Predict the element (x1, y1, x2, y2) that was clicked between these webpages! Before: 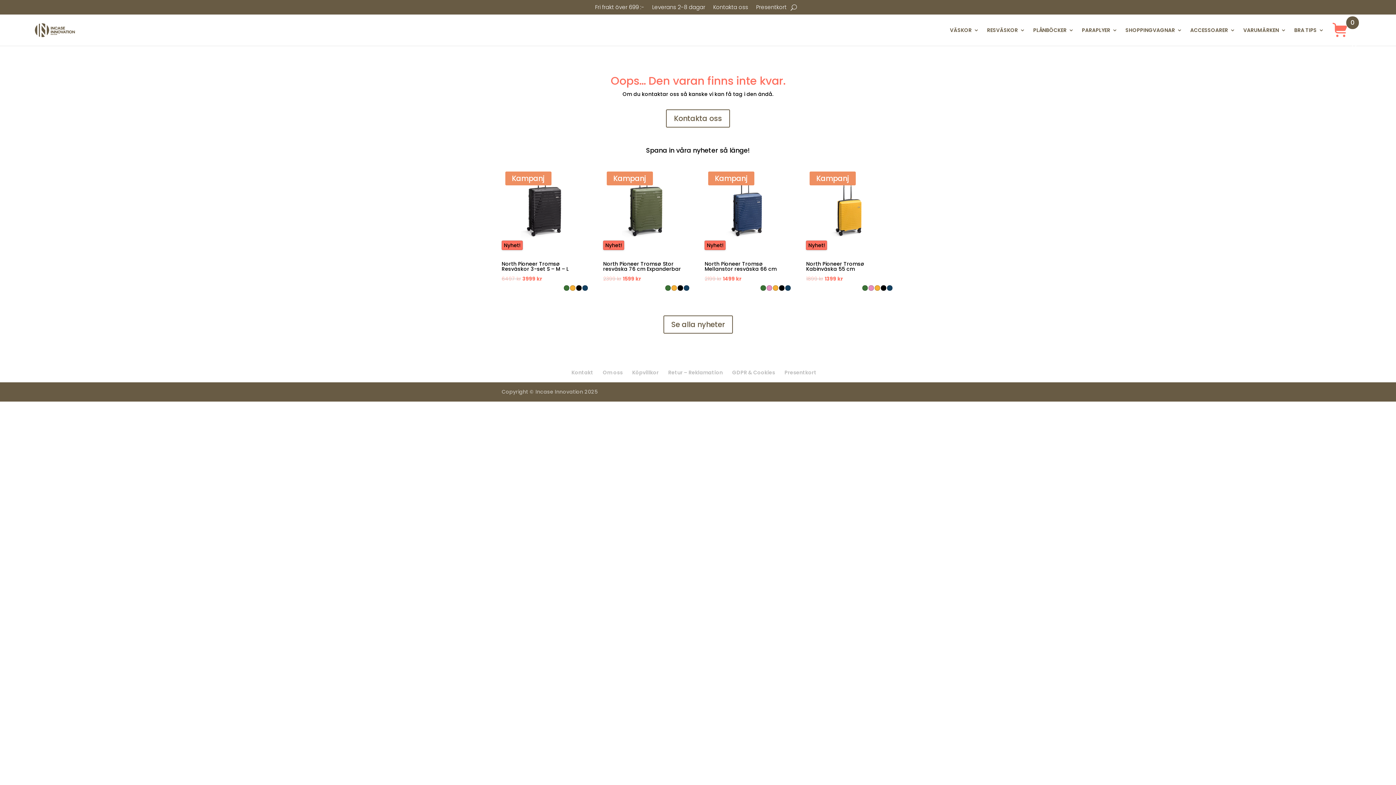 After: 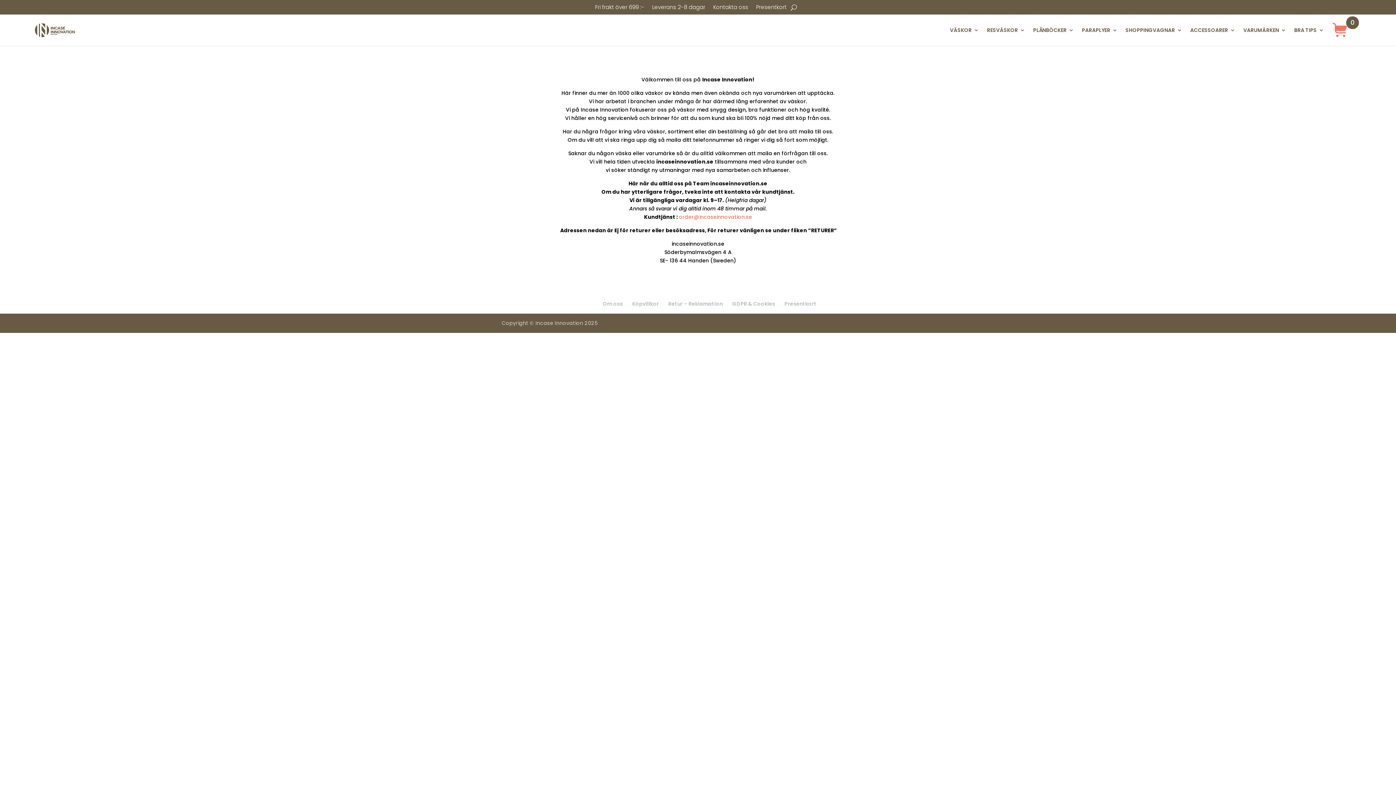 Action: label: Kontakta oss bbox: (666, 109, 730, 127)